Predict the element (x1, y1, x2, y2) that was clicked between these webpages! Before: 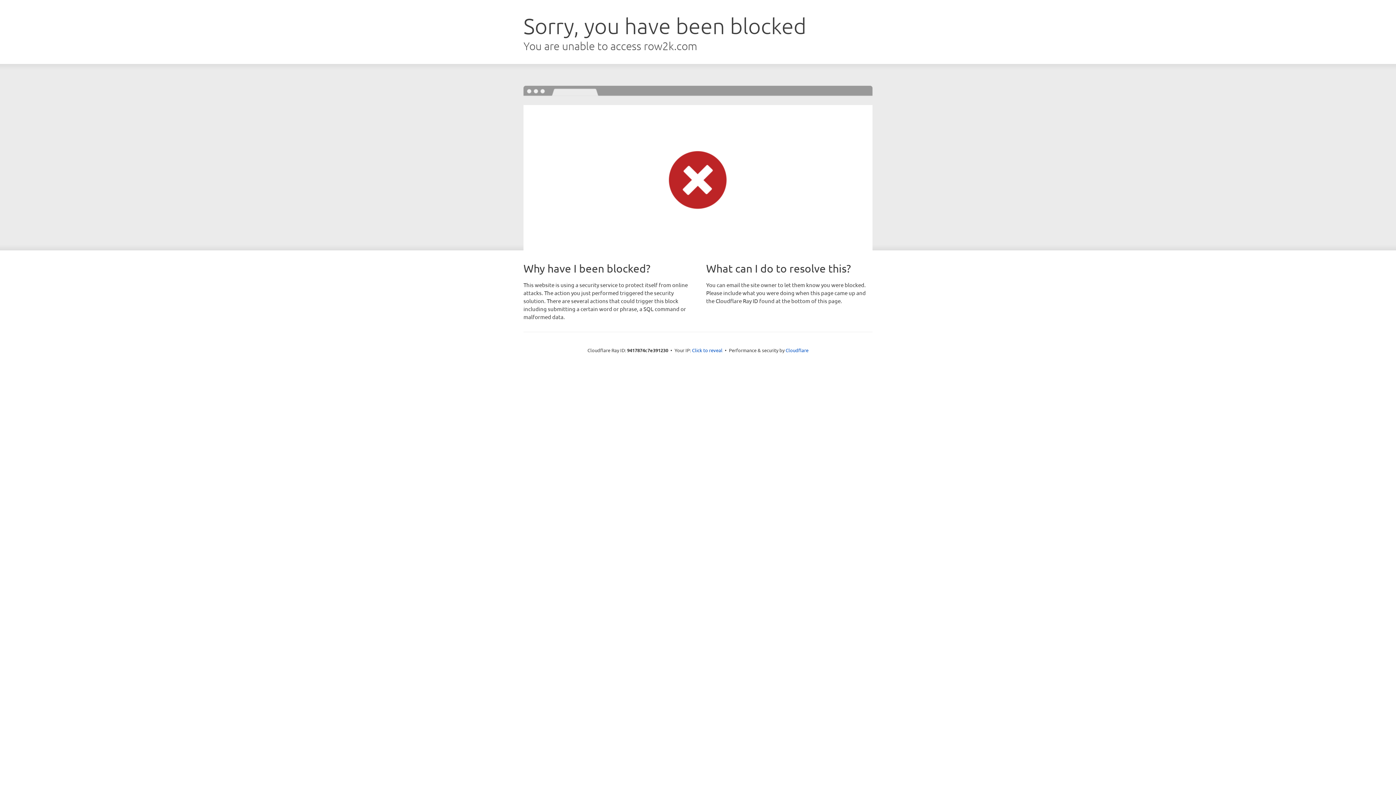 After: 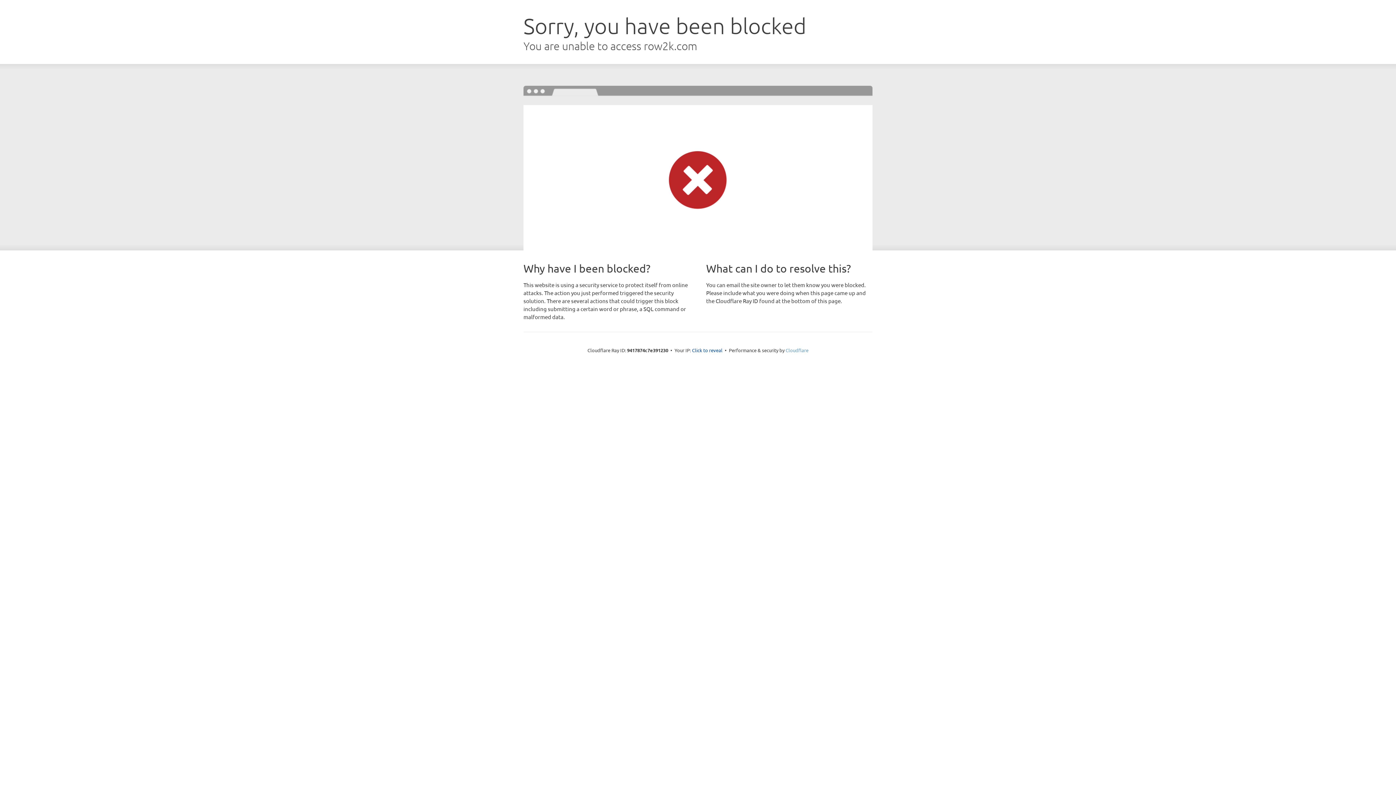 Action: bbox: (785, 347, 808, 353) label: Cloudflare